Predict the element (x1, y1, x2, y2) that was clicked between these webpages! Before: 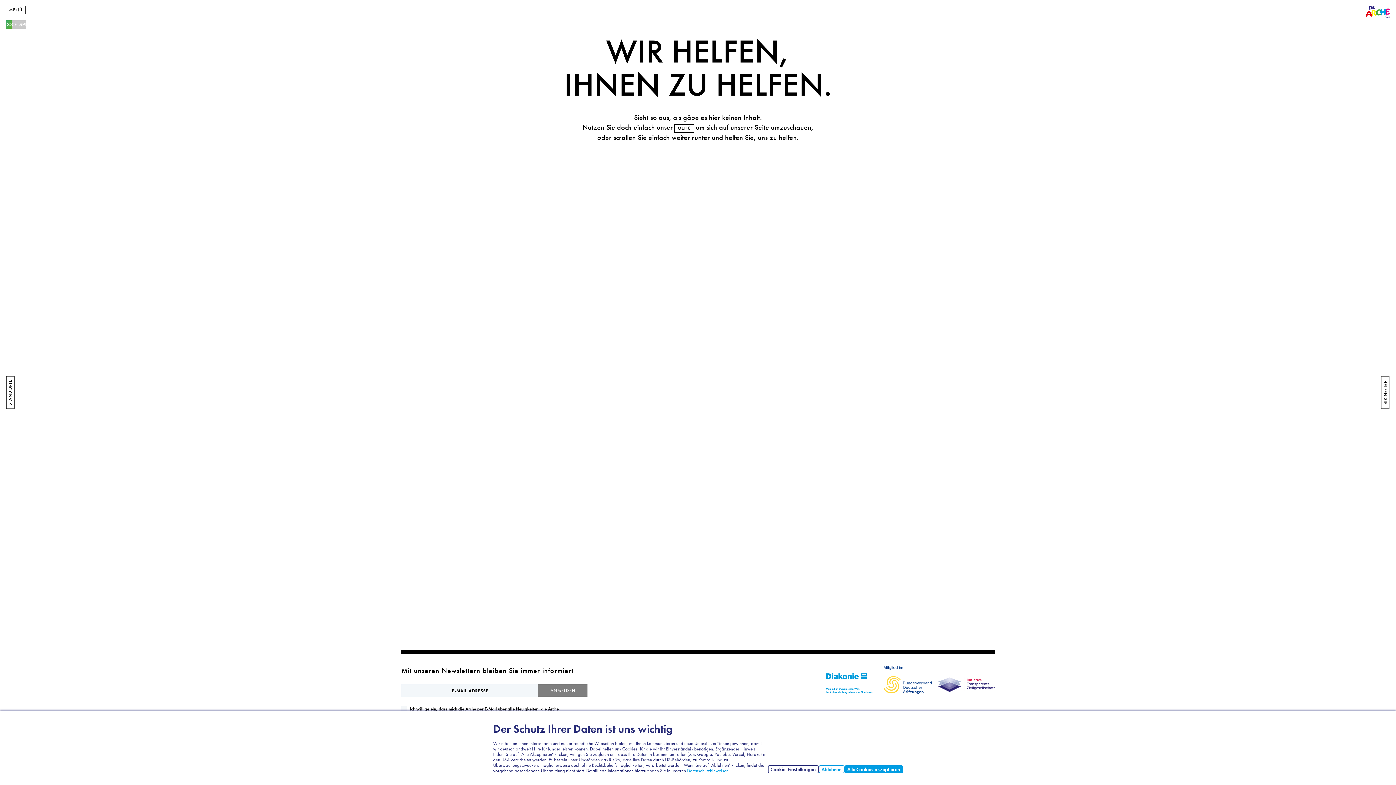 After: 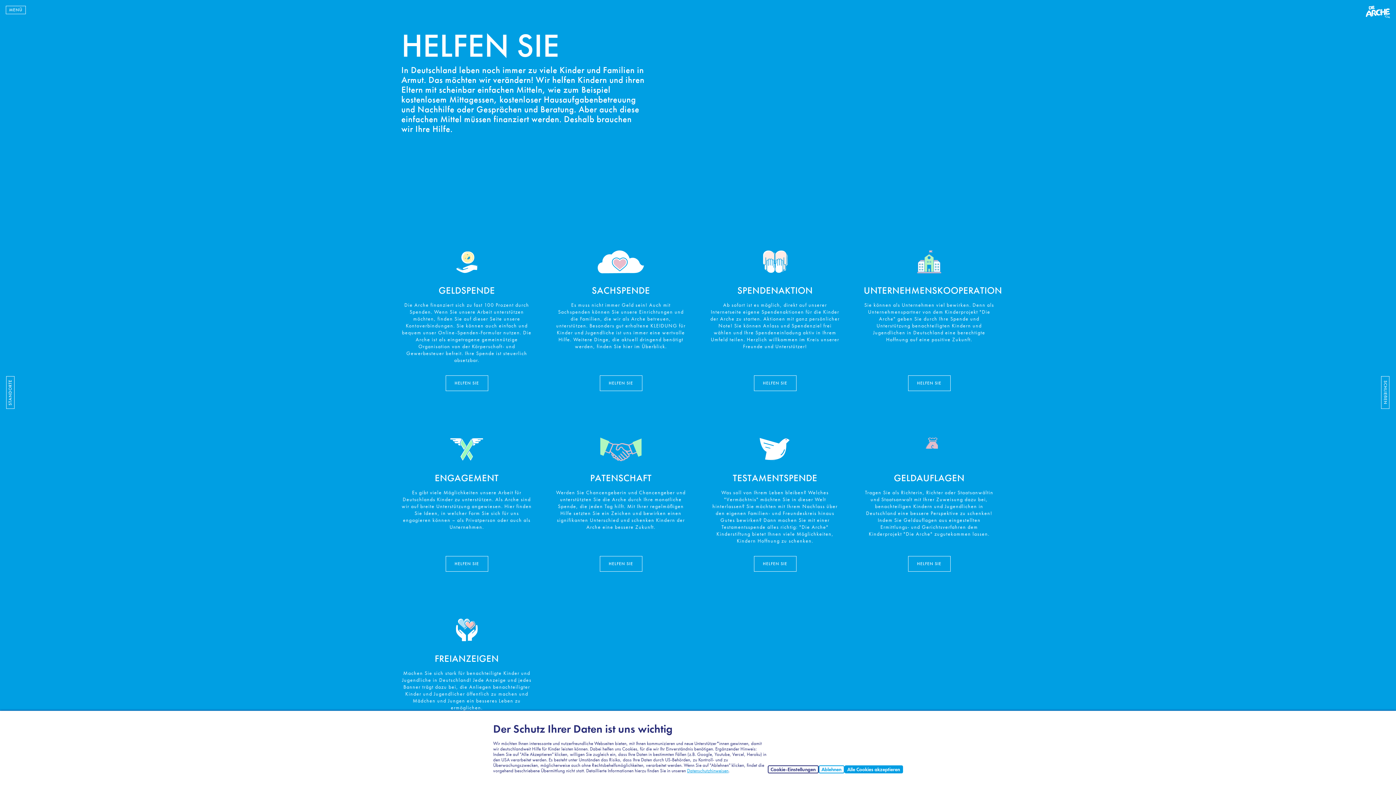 Action: label: HELFEN SIE bbox: (1381, 376, 1389, 409)